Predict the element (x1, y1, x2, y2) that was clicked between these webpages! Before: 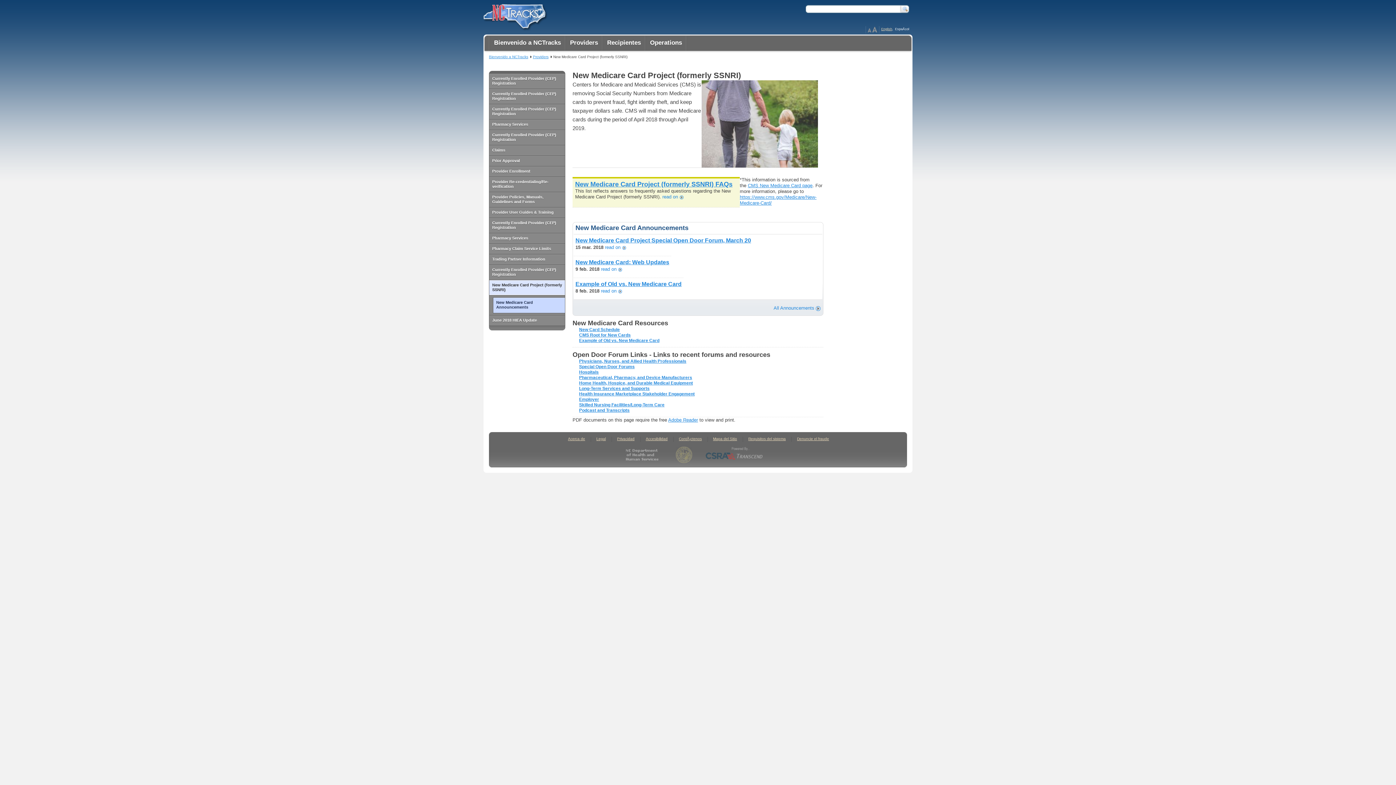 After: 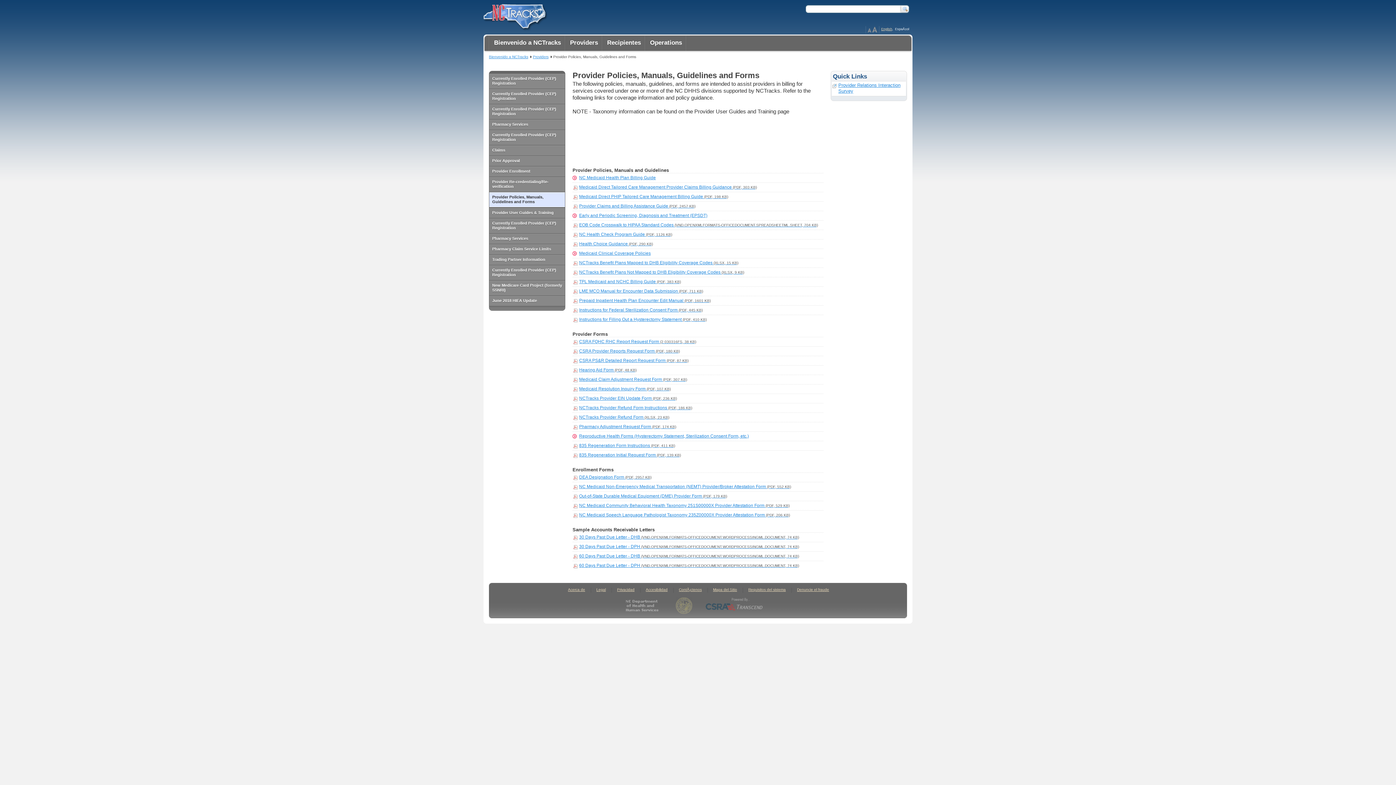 Action: bbox: (489, 192, 565, 207) label: Provider Policies, Manuals, Guidelines and Forms